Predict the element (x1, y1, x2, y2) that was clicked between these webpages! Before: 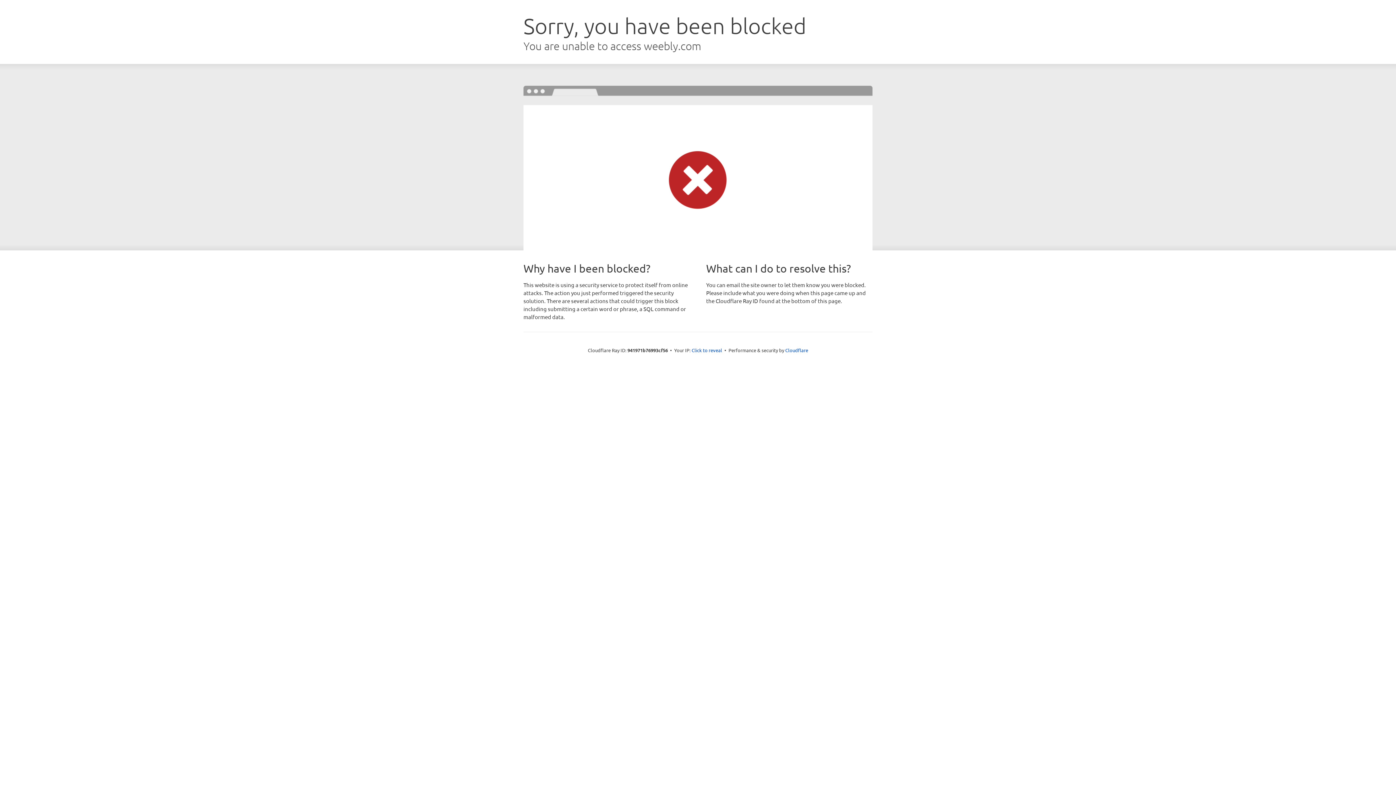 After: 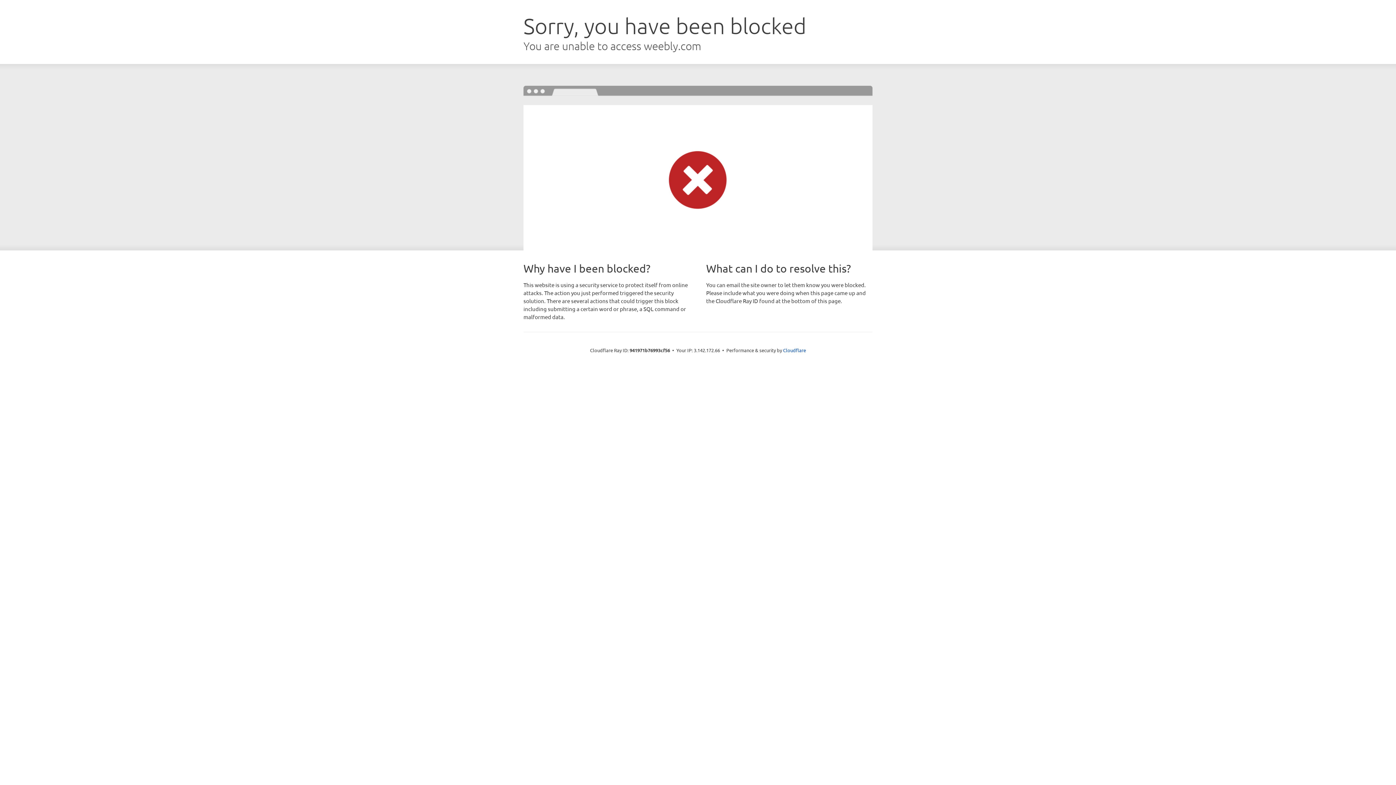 Action: label: Click to reveal bbox: (691, 346, 722, 353)